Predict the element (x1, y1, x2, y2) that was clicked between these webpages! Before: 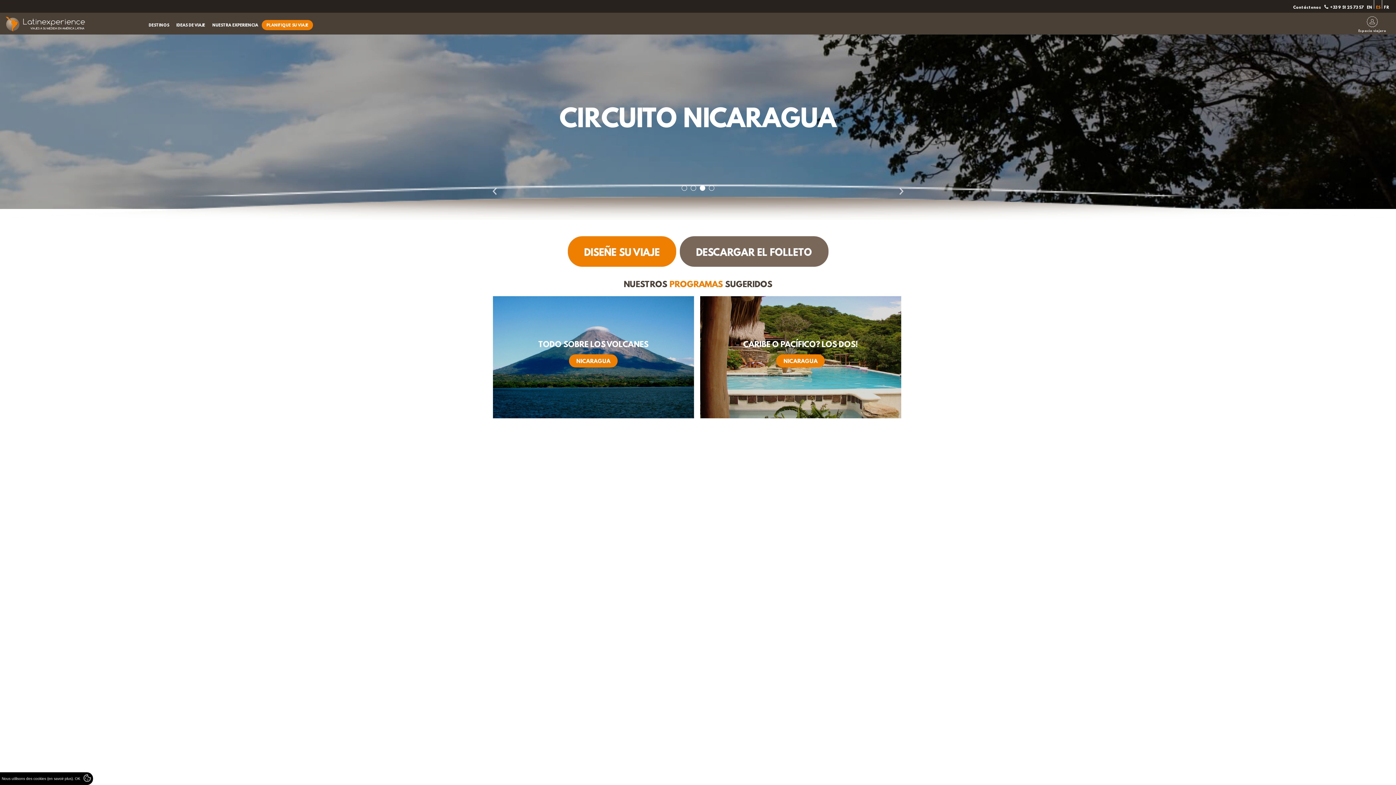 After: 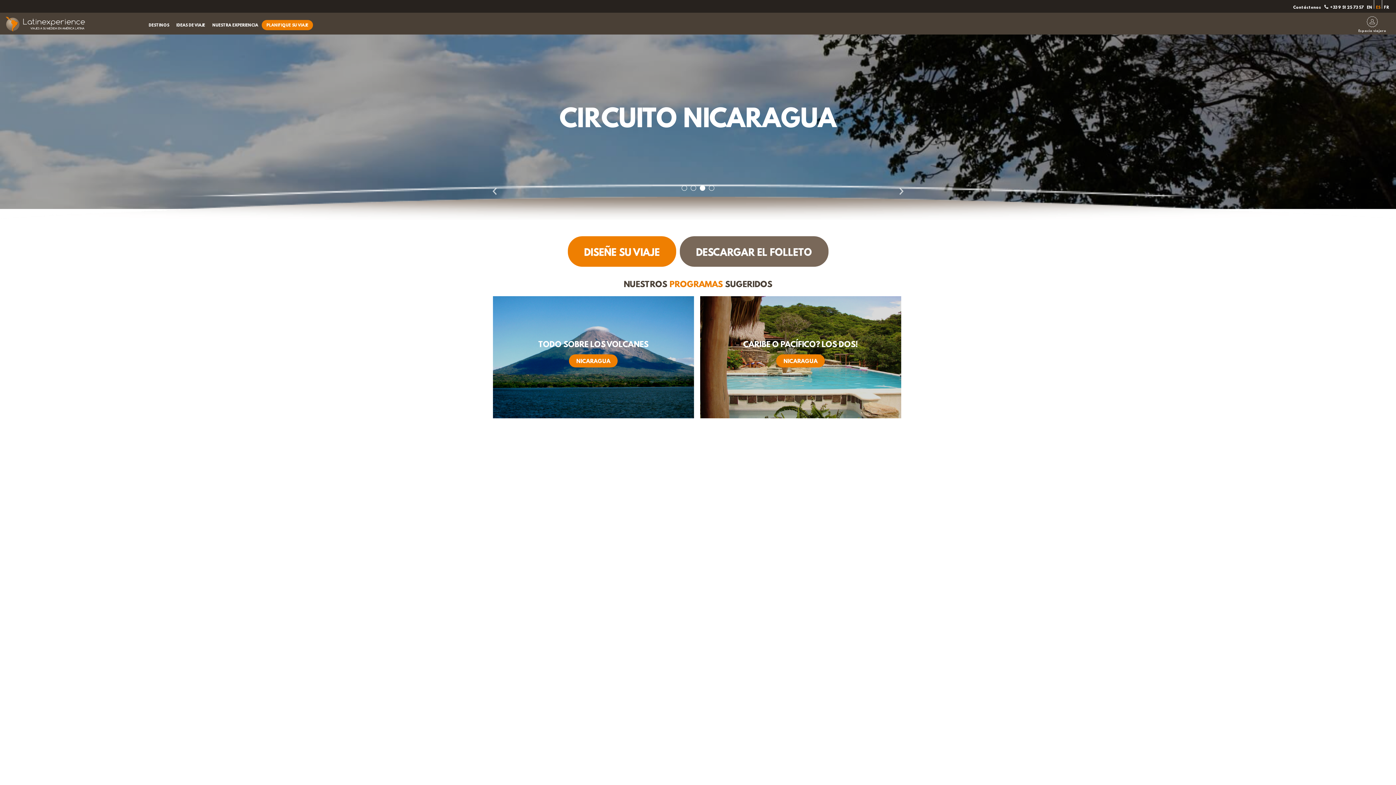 Action: bbox: (698, 294, 905, 421) label: CARIBE O PACÍFICO? LOS DOS!NICARAGUANo lo sabemos lo suficiente … Nicaragua tiene dos hermosas costas  … una costa accidentada, frondosa del lado  Pacífico con grandes olas y lindos atardeceres mientras que las islas de la costa caribeña tienen arena fina y blanca y fondos sub-marinos con muchos peces.
DESDE 1120 €